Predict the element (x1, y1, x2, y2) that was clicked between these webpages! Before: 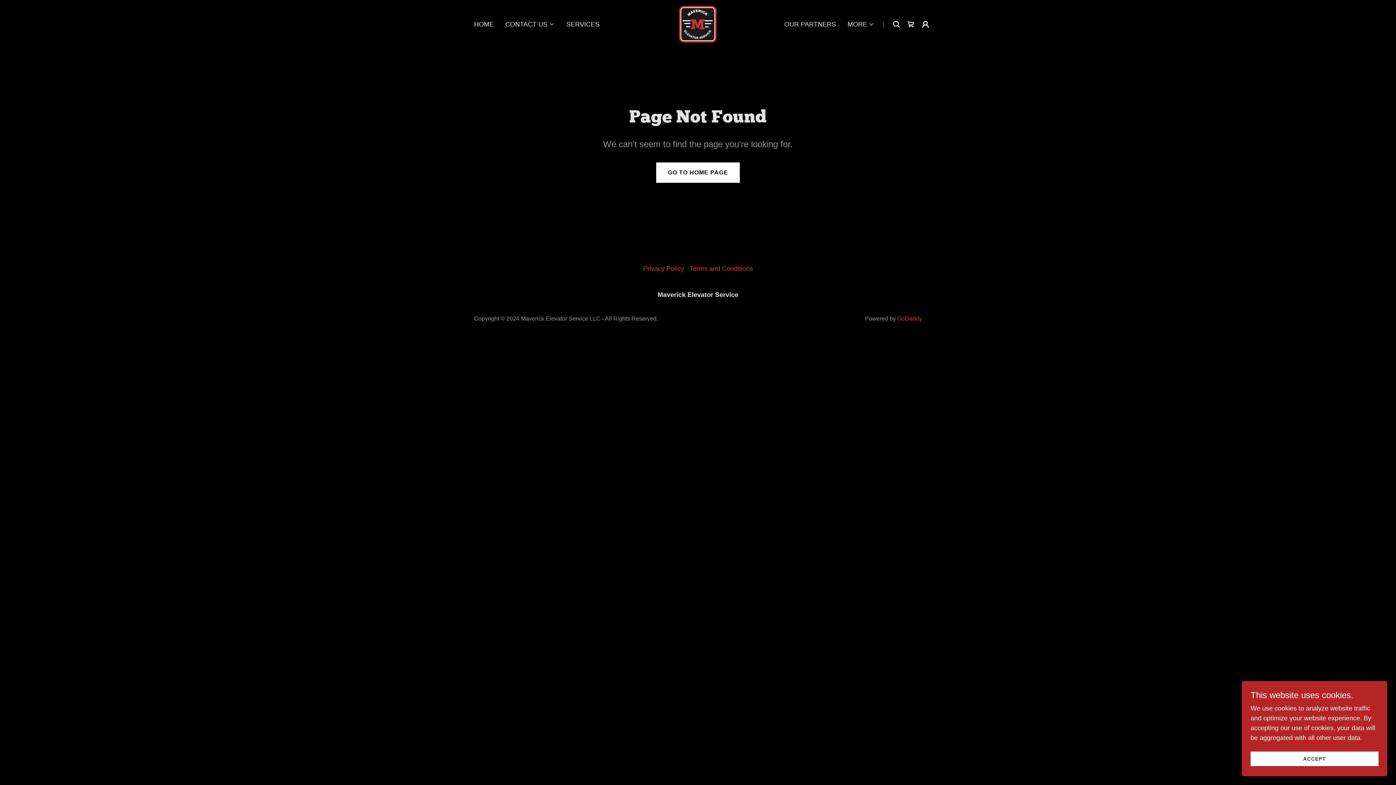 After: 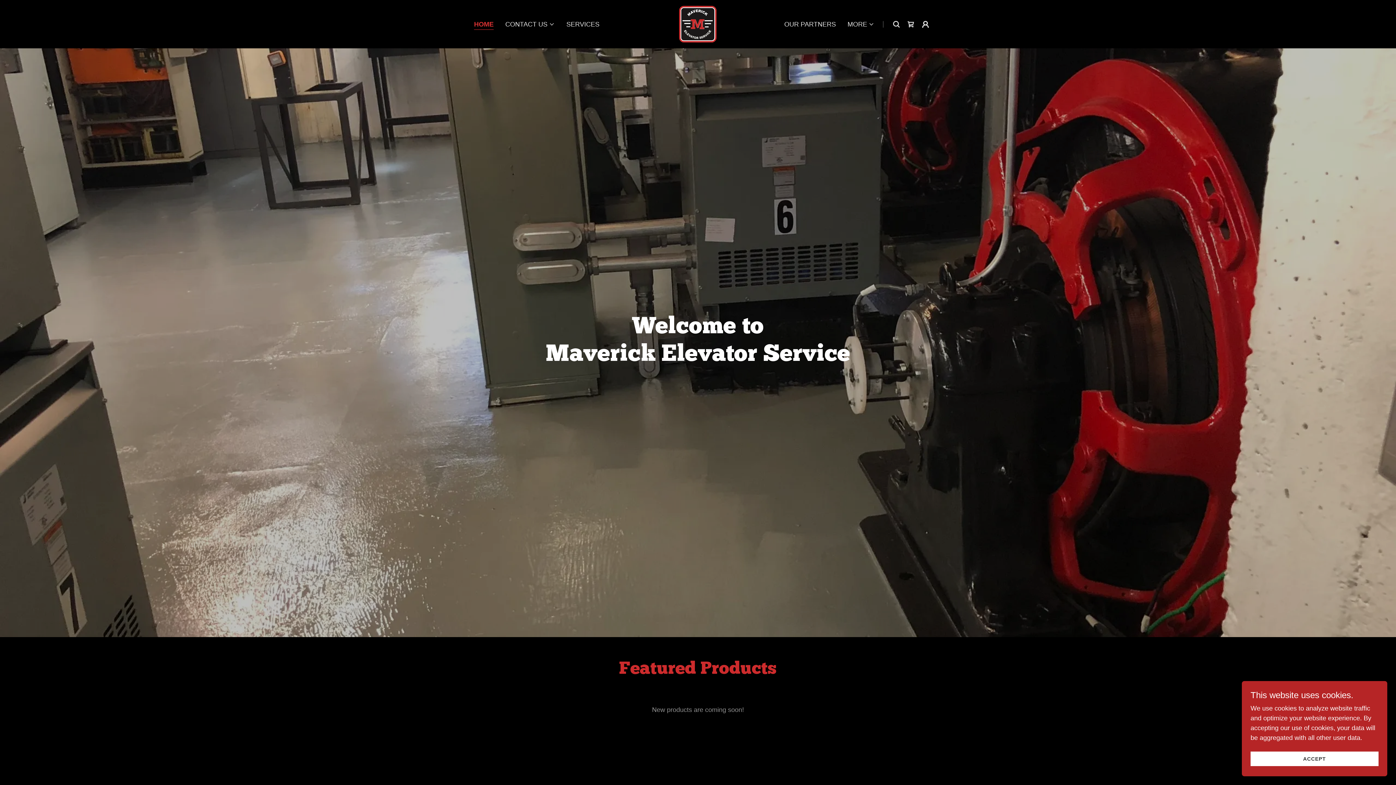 Action: bbox: (679, 20, 716, 27)